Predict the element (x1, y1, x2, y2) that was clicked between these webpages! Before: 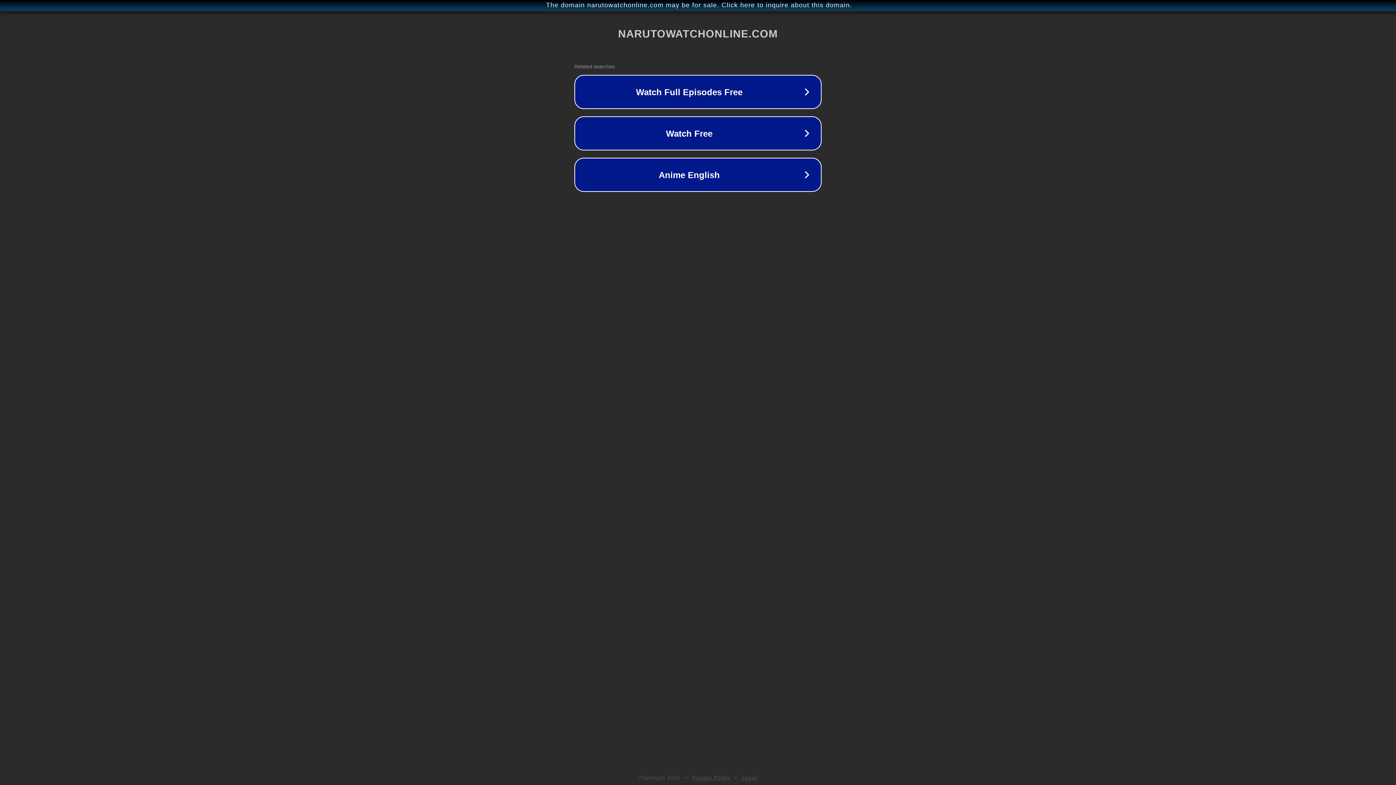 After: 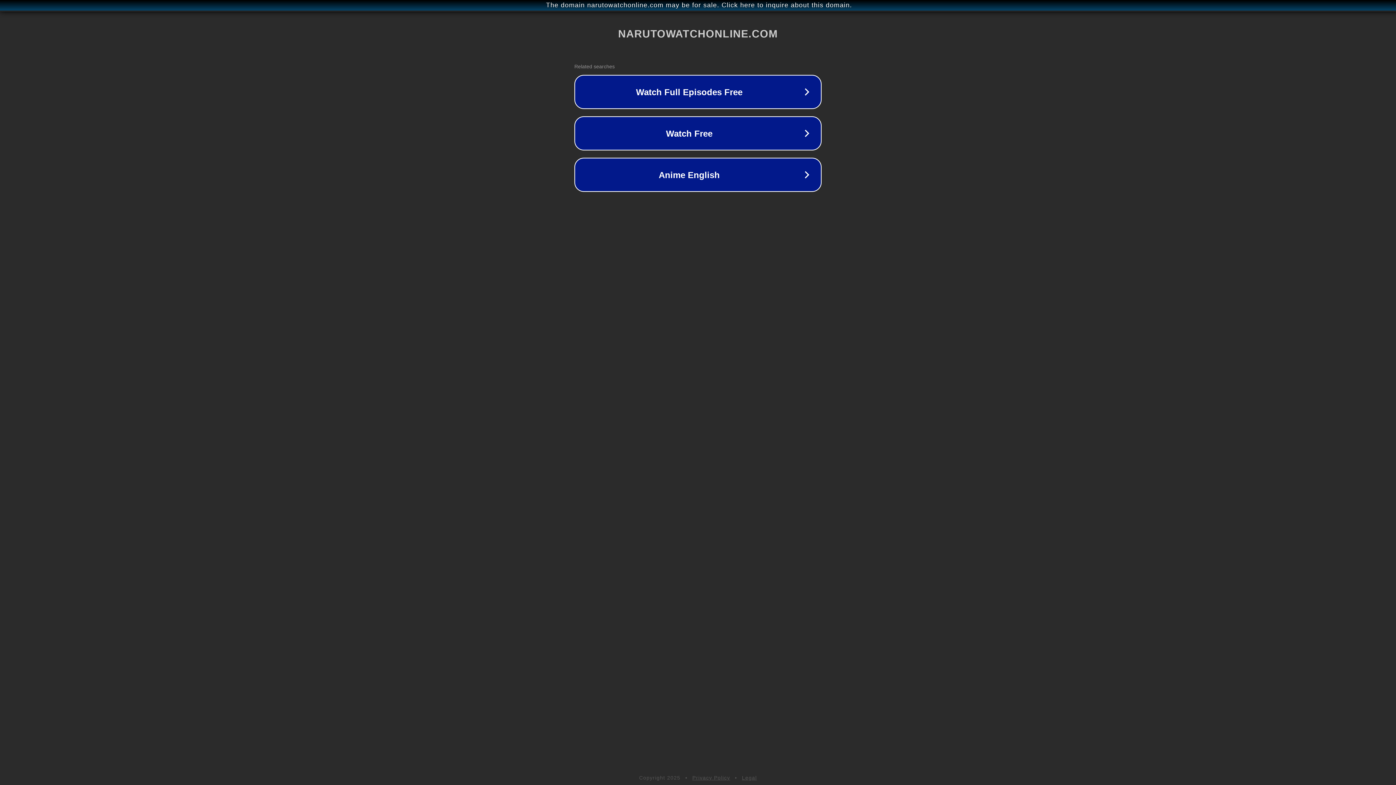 Action: bbox: (692, 775, 730, 781) label: Privacy Policy